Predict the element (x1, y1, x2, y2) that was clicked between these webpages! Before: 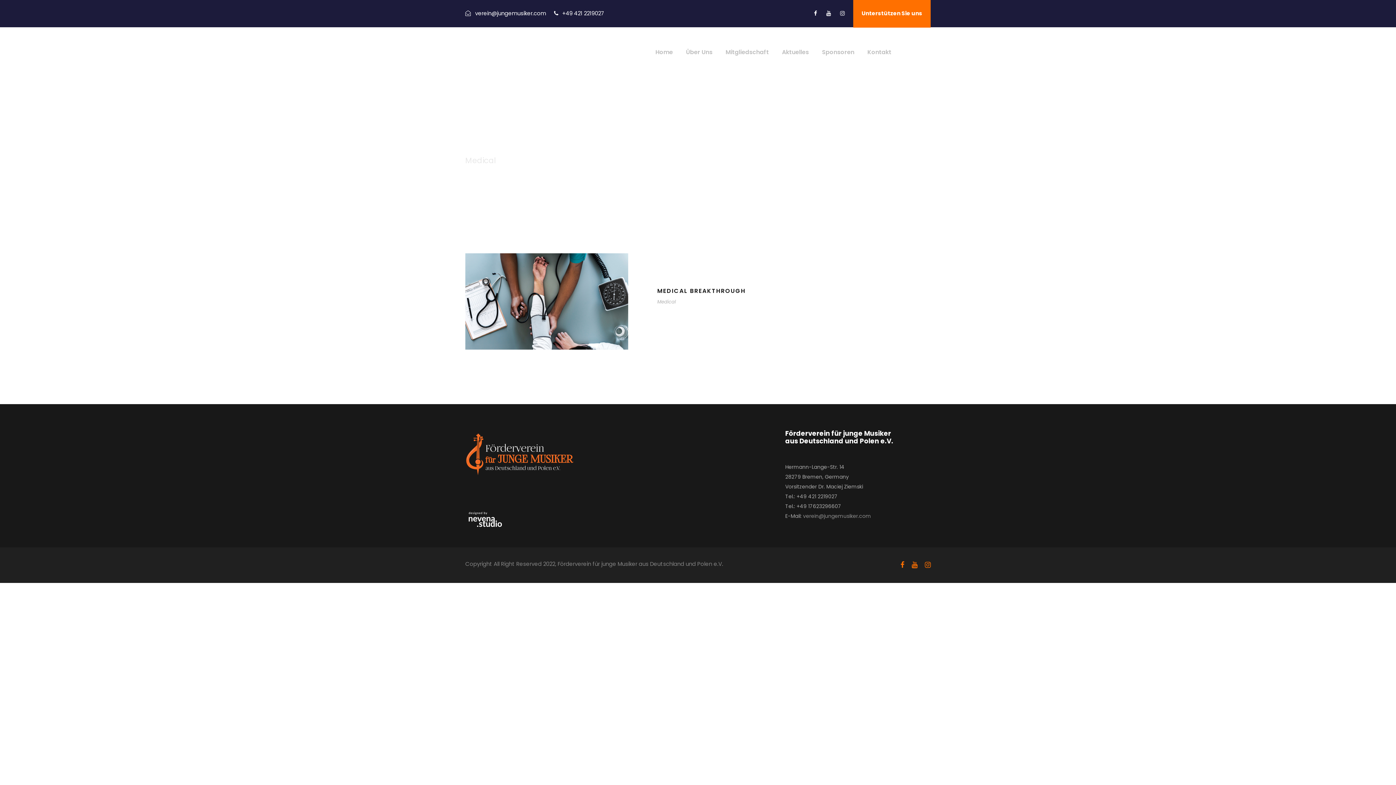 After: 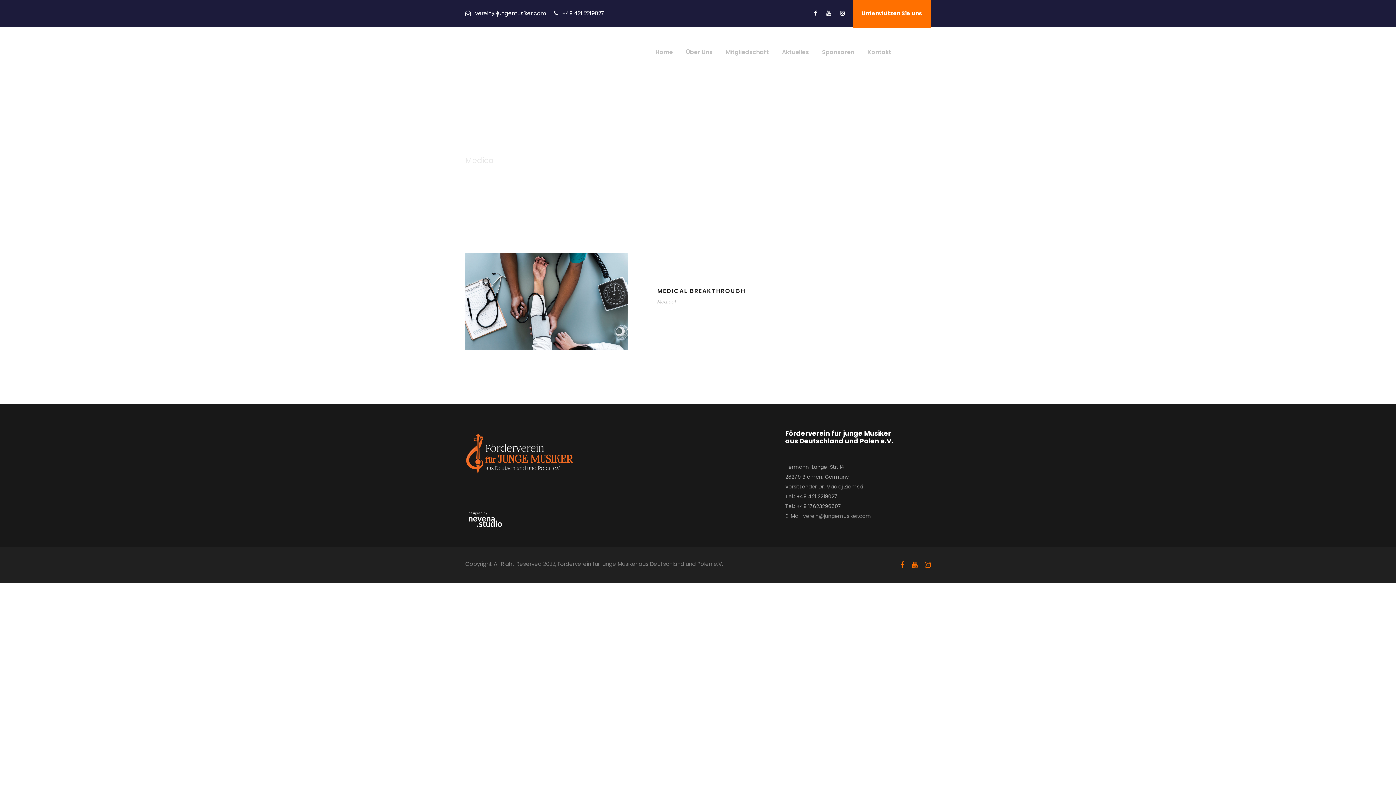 Action: bbox: (465, 520, 505, 528)